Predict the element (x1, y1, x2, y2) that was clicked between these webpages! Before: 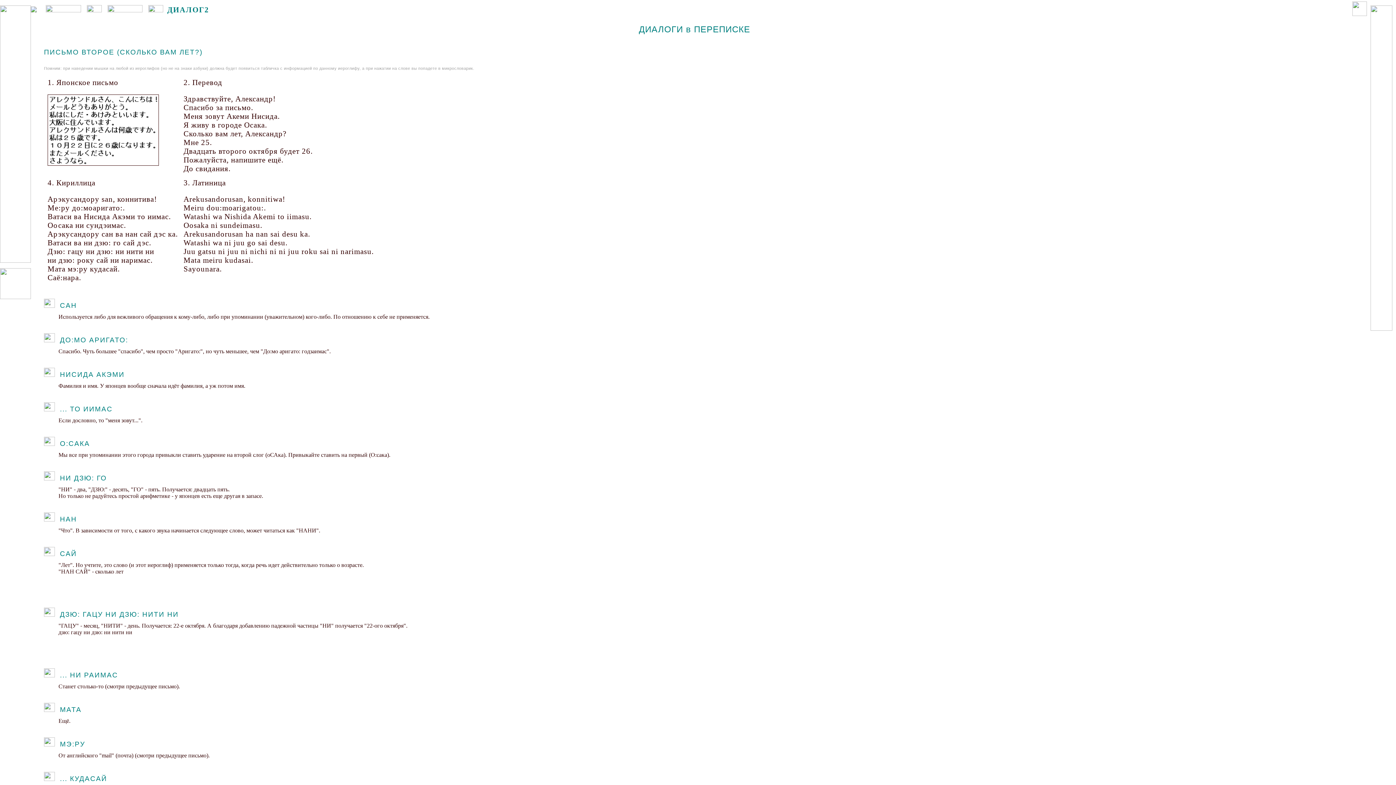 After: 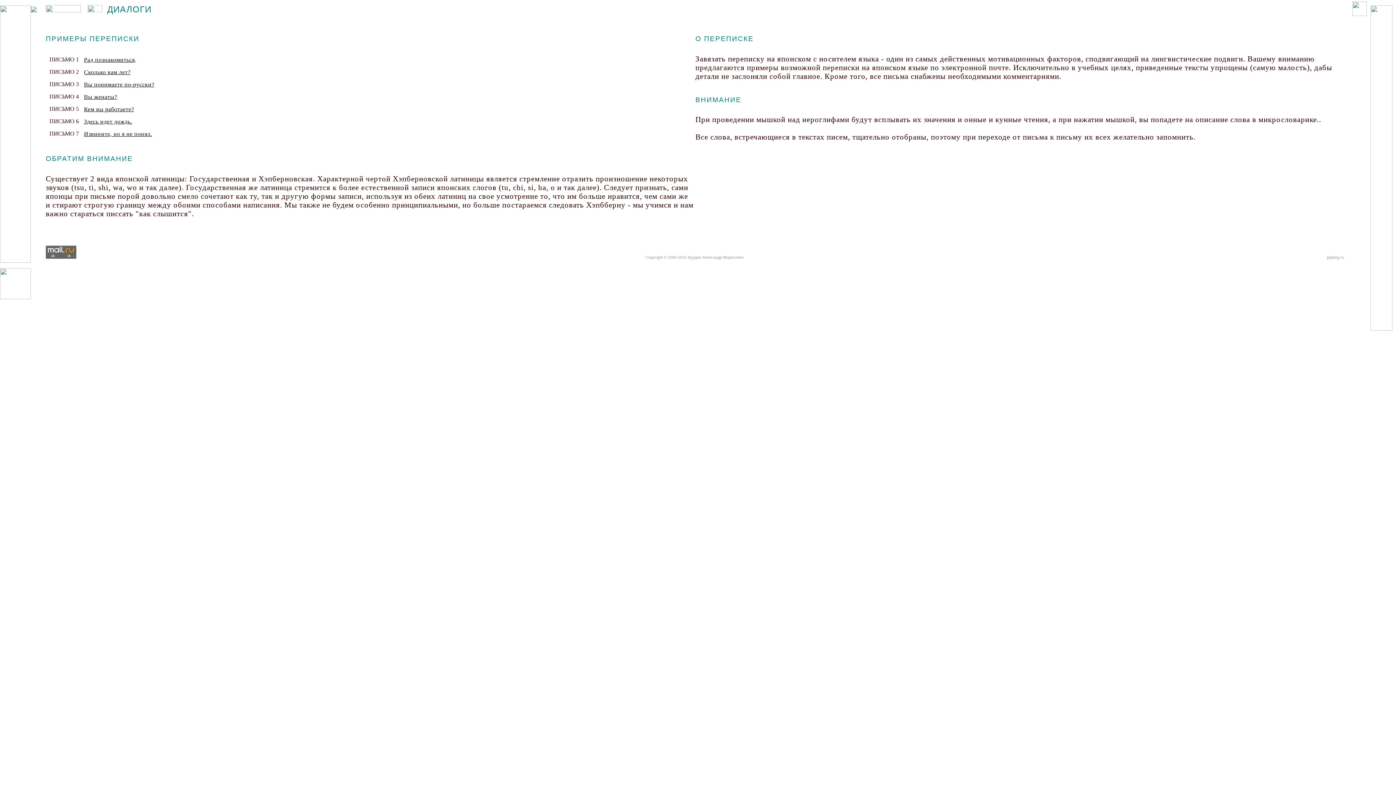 Action: bbox: (105, 5, 144, 13)